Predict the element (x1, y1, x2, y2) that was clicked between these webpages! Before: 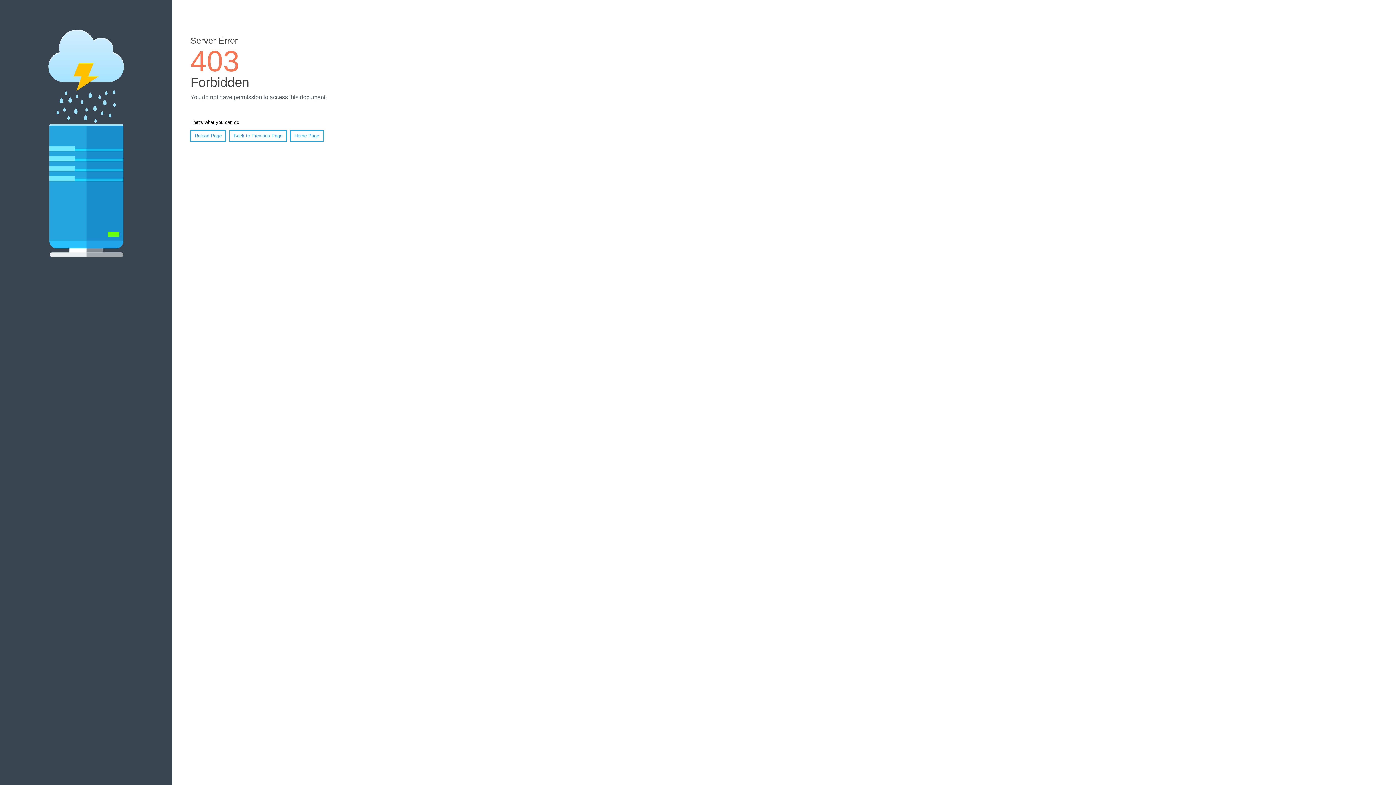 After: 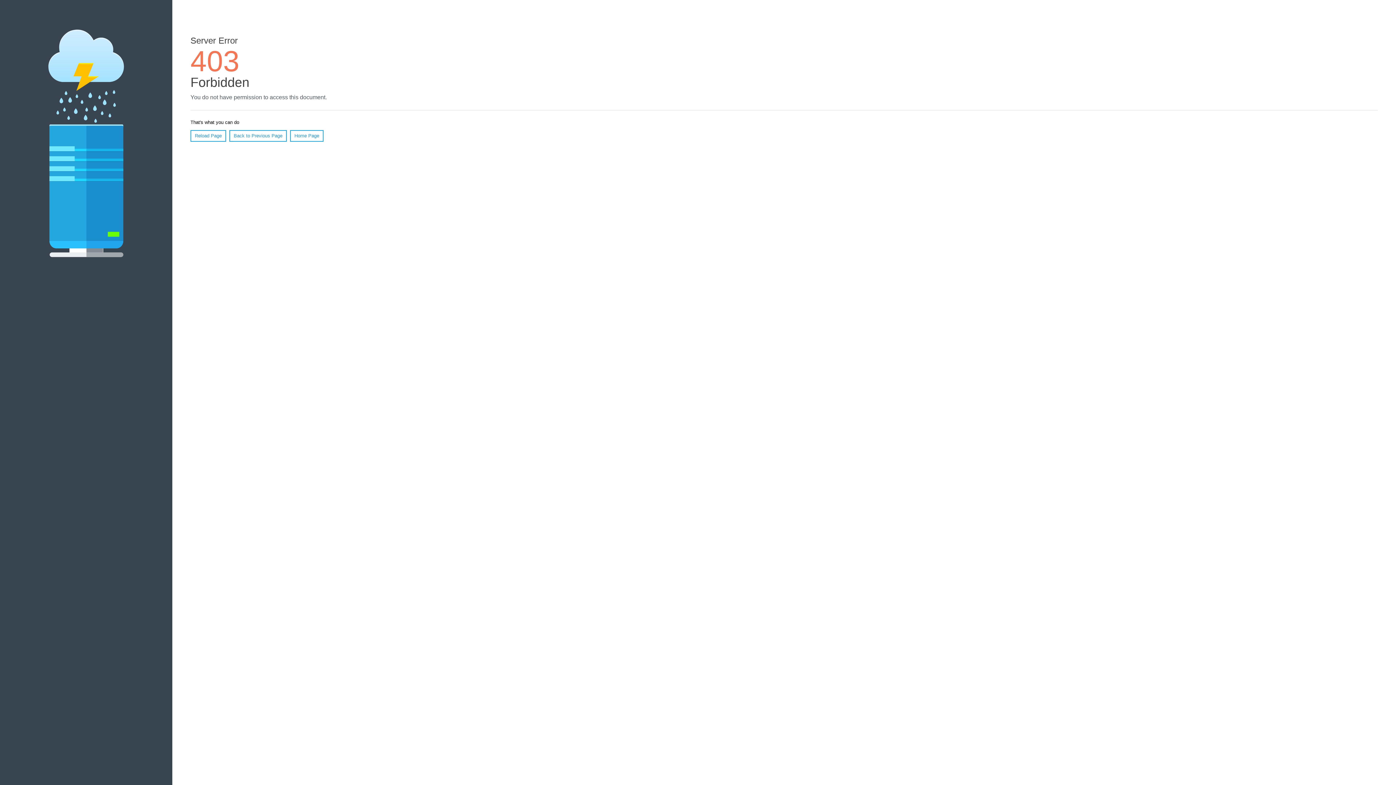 Action: label: Reload Page bbox: (190, 130, 226, 141)